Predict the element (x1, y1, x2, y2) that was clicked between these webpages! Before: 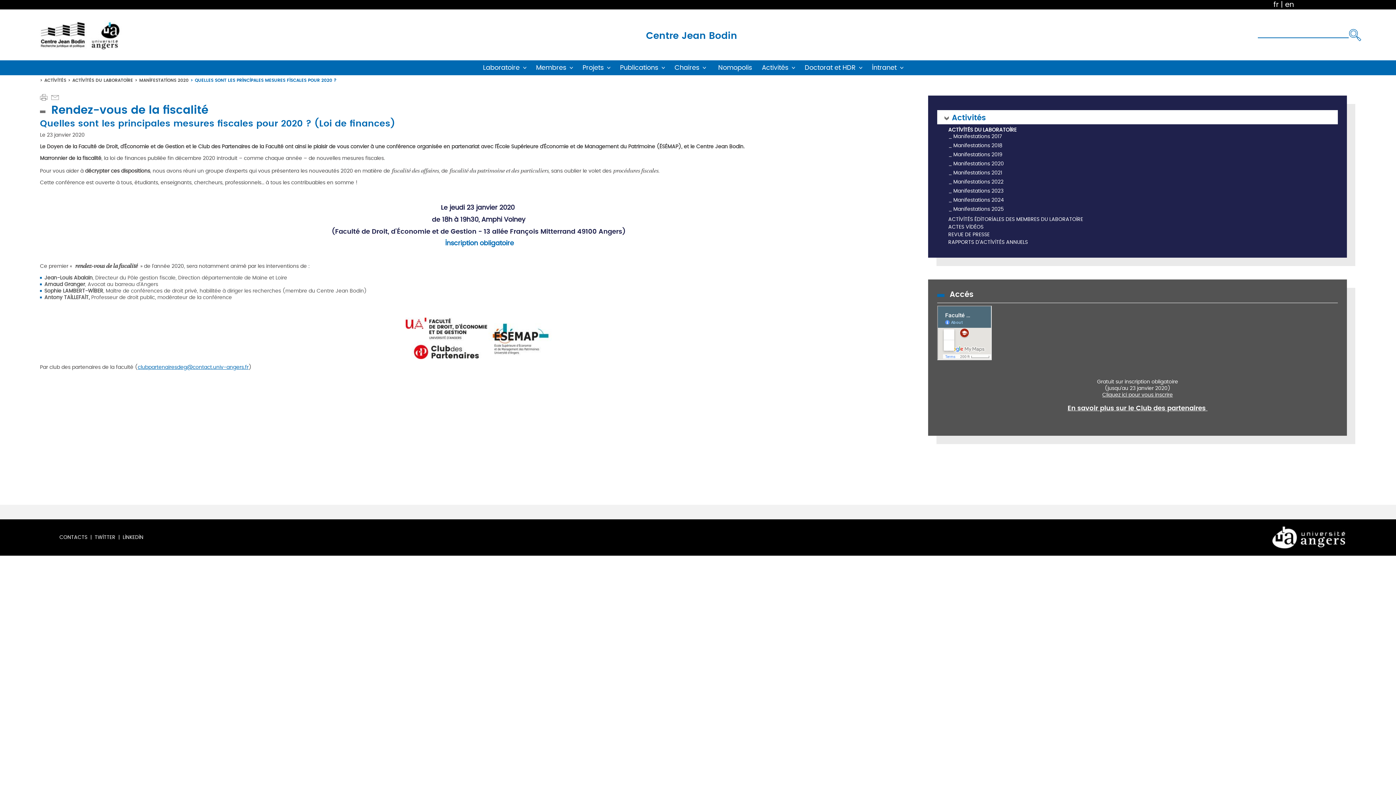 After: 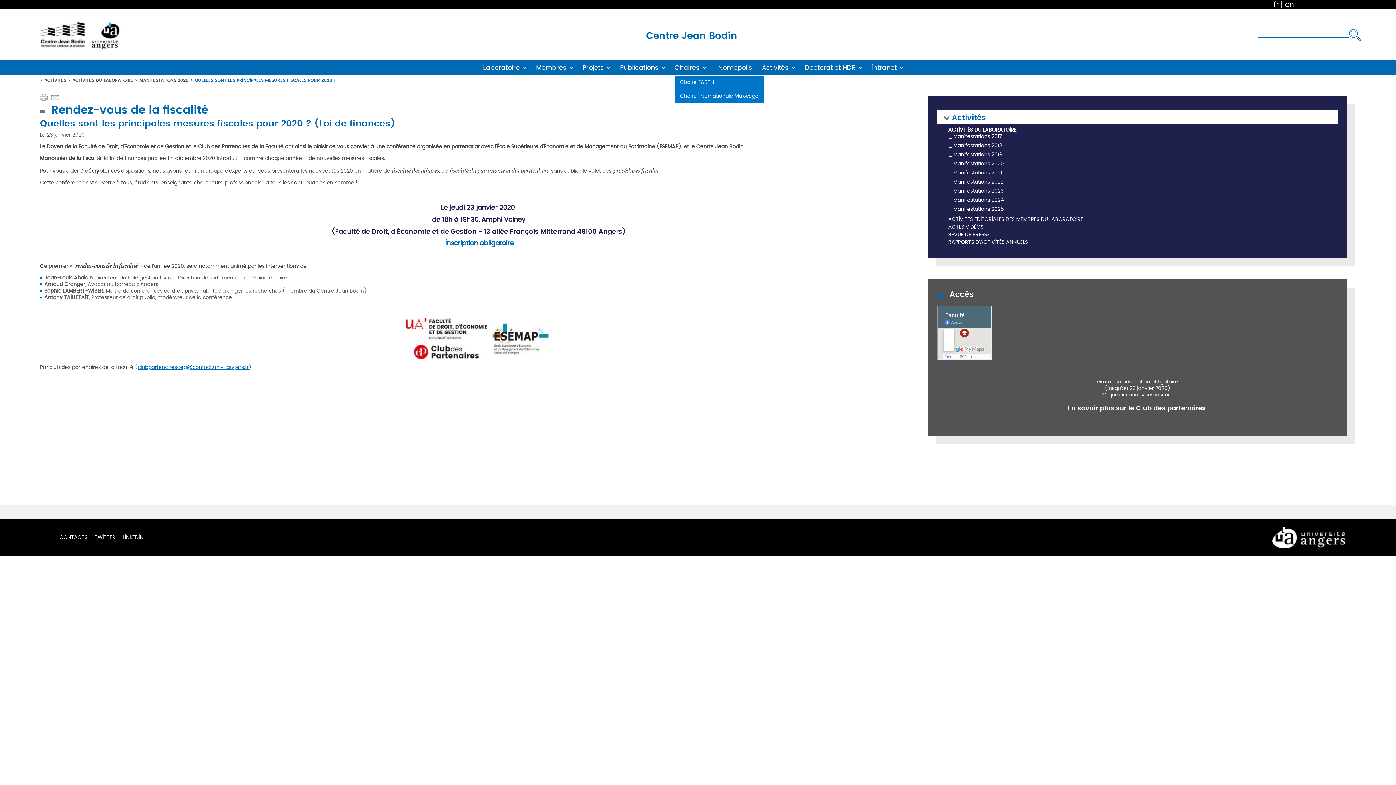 Action: label: Chaires bbox: (674, 61, 708, 74)